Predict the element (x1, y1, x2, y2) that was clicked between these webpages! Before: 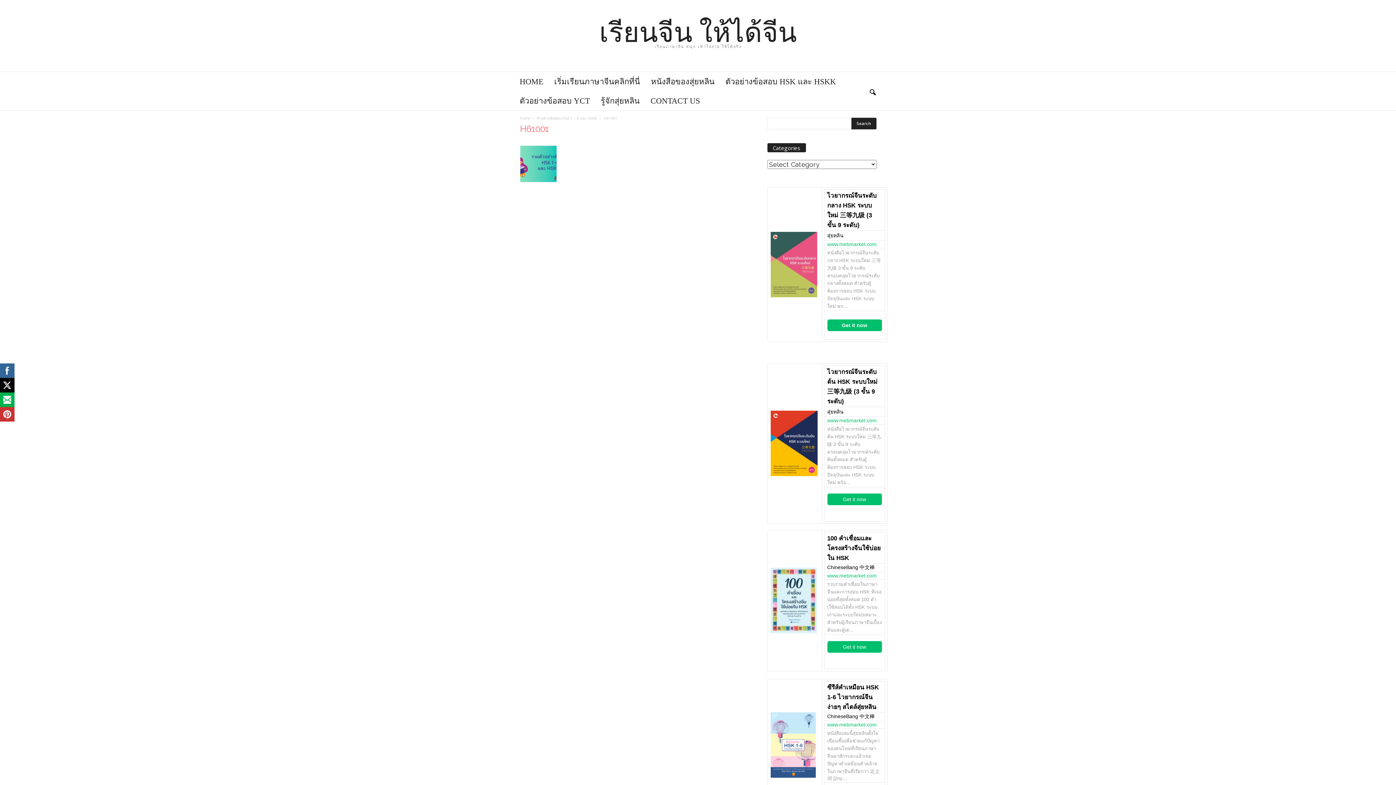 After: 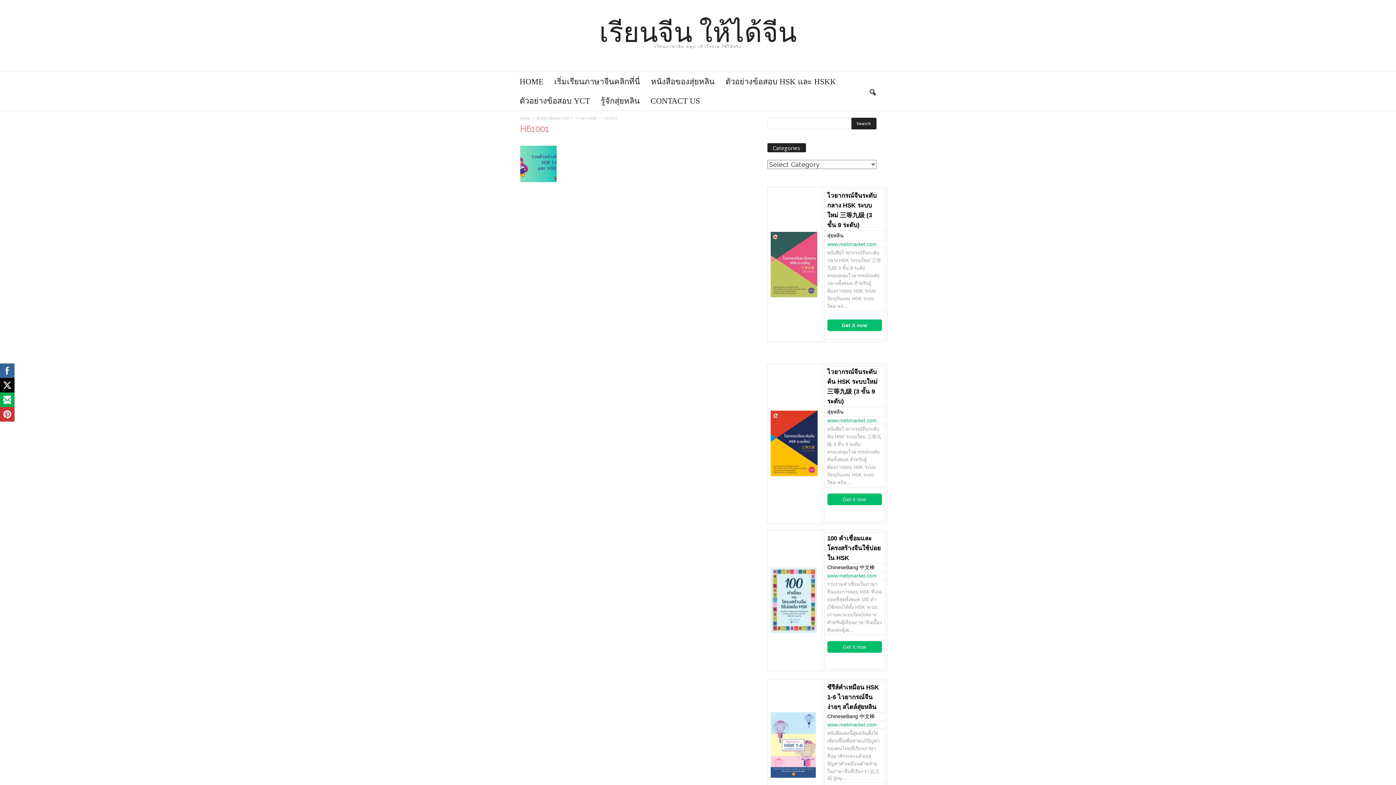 Action: label: 


 bbox: (770, 410, 819, 476)